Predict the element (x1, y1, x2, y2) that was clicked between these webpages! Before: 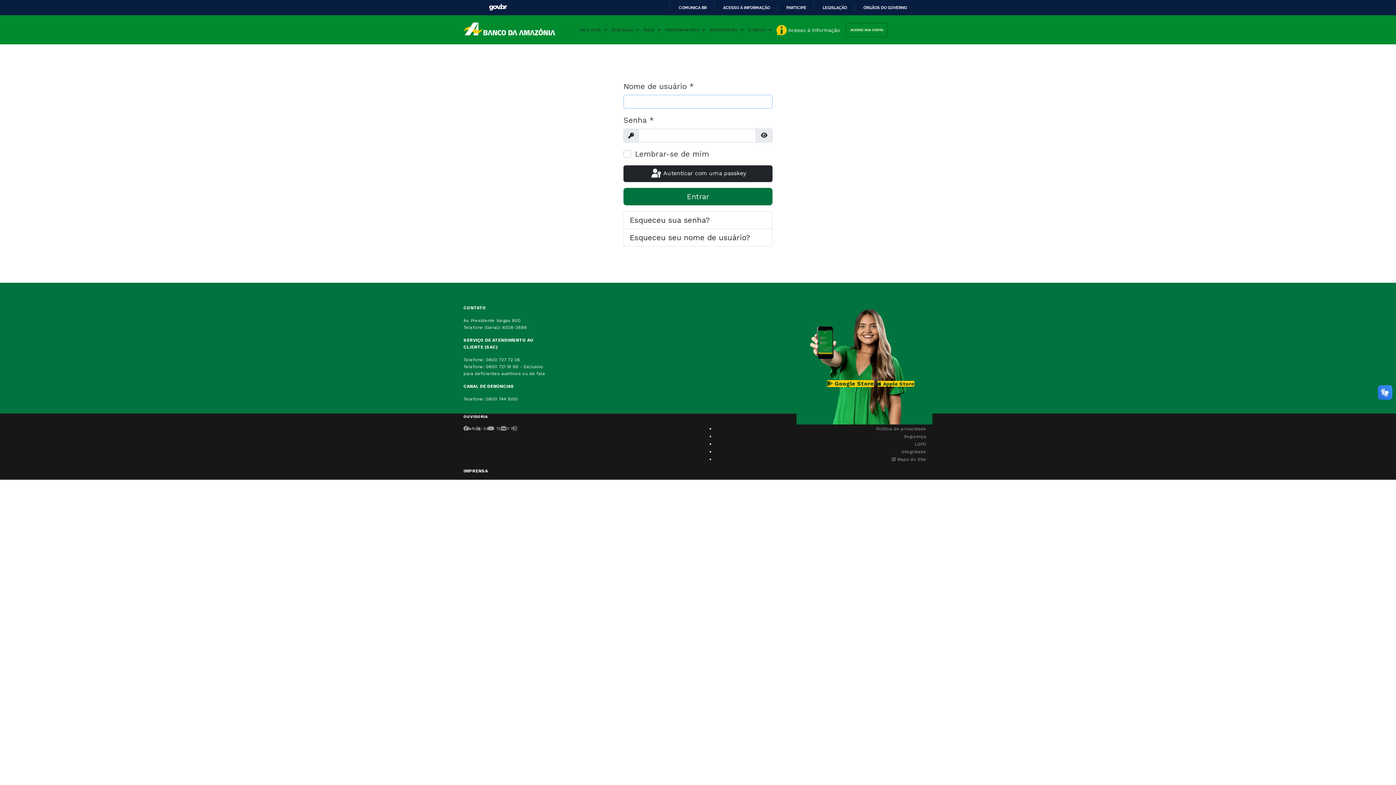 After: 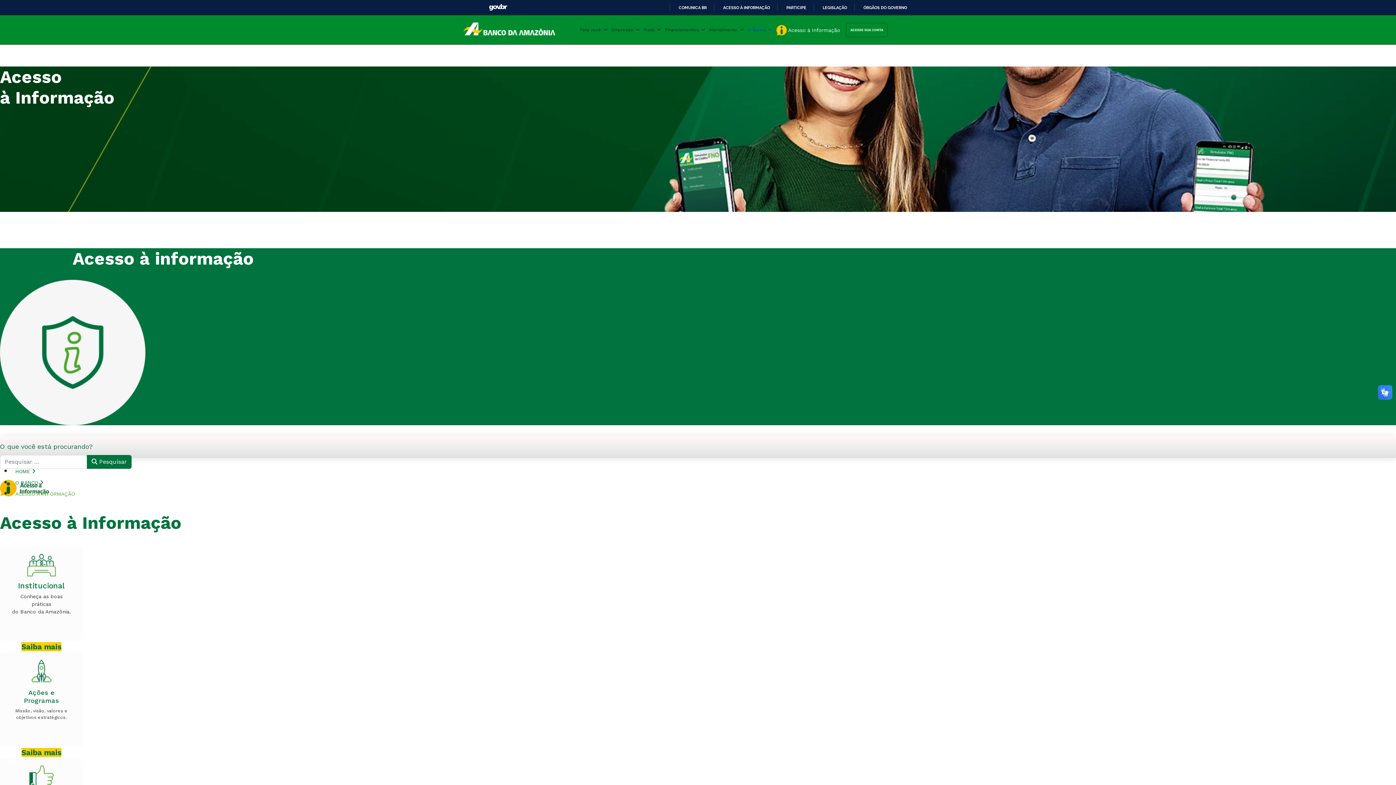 Action: bbox: (746, 15, 774, 44) label: O Banco